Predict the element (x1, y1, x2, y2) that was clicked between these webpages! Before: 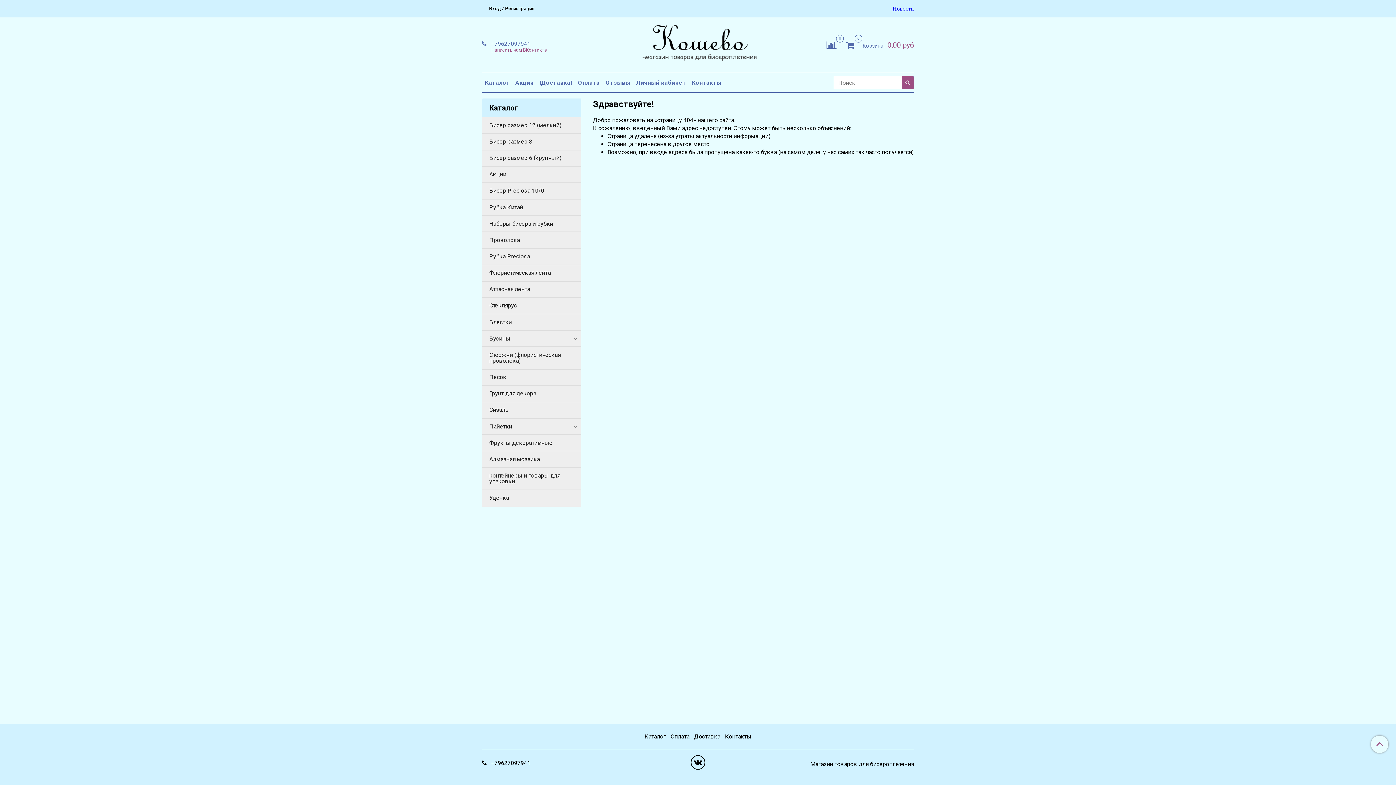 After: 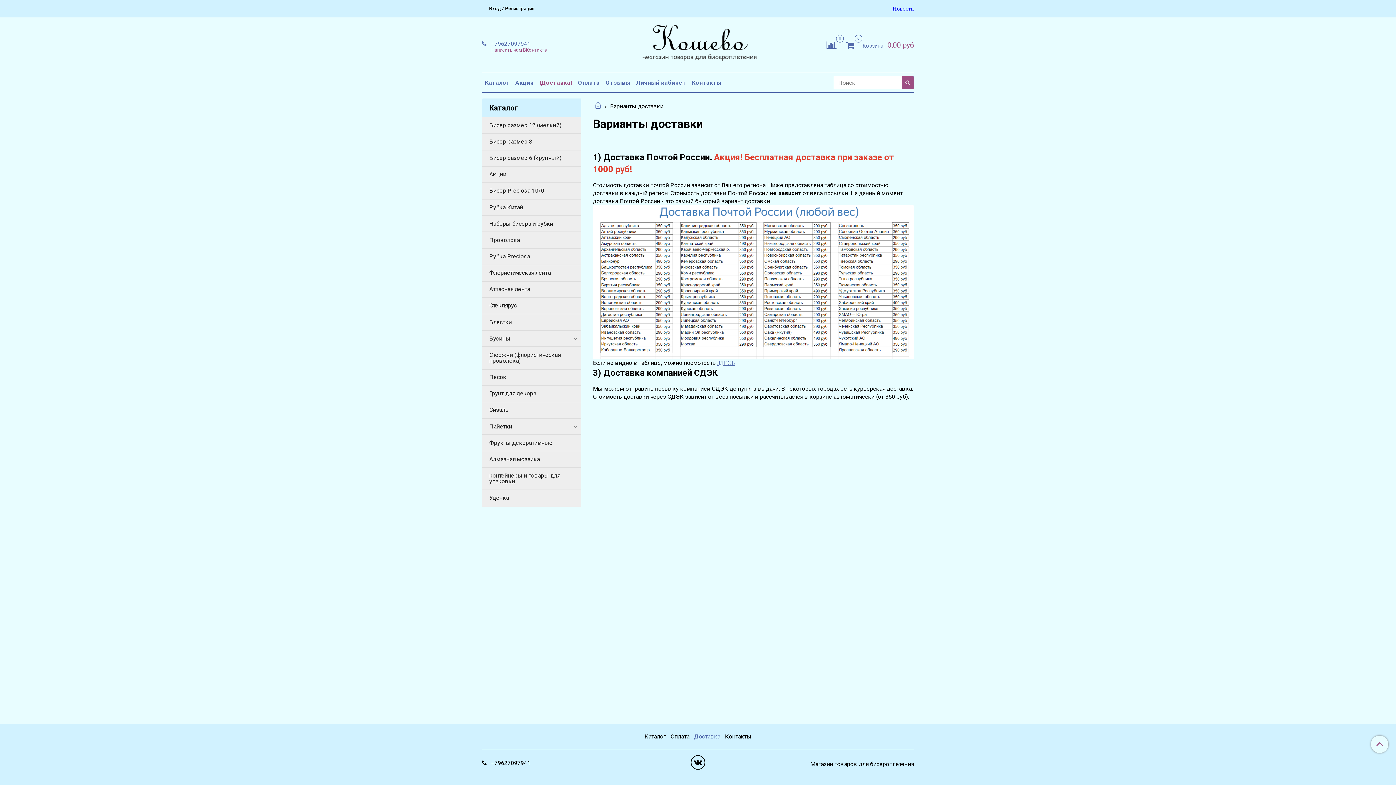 Action: label: !Доставка! bbox: (536, 76, 575, 88)